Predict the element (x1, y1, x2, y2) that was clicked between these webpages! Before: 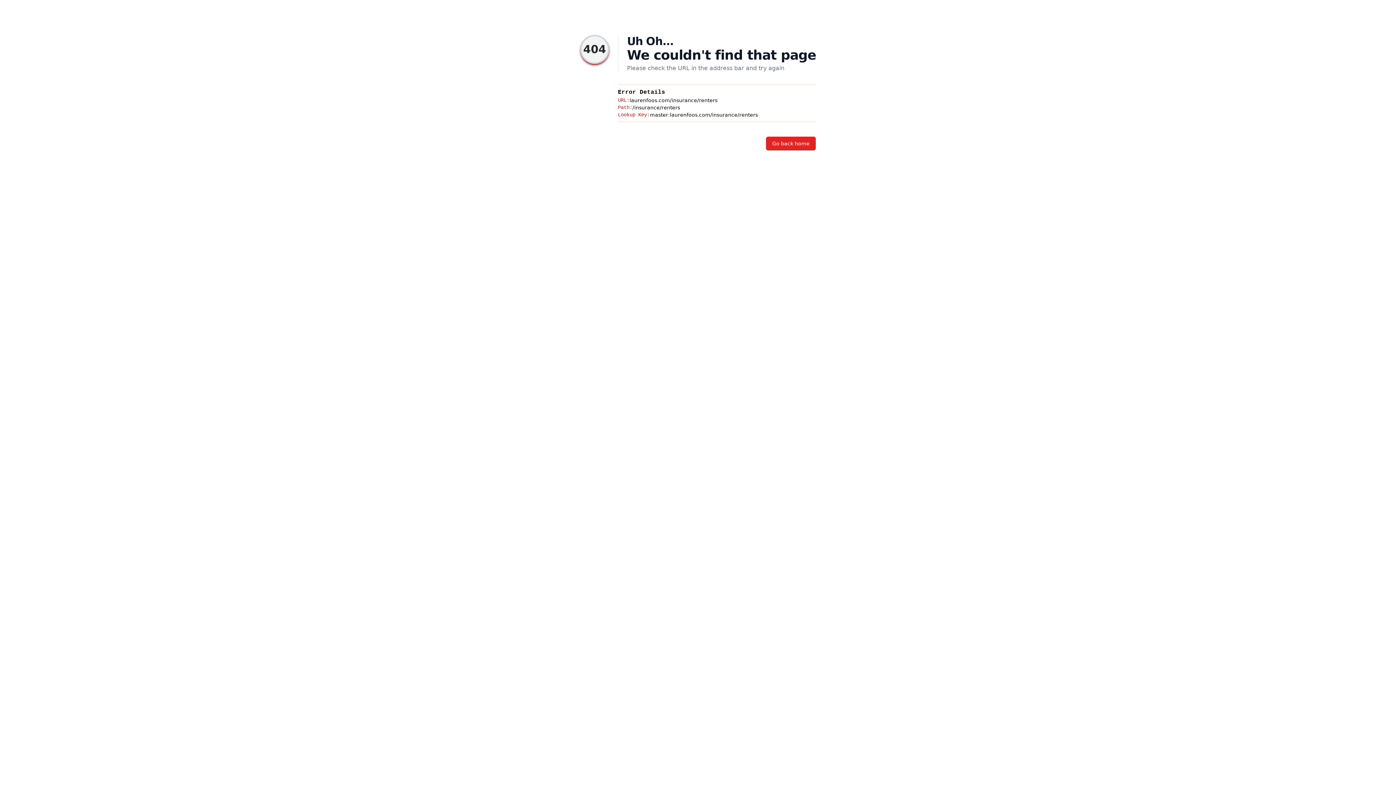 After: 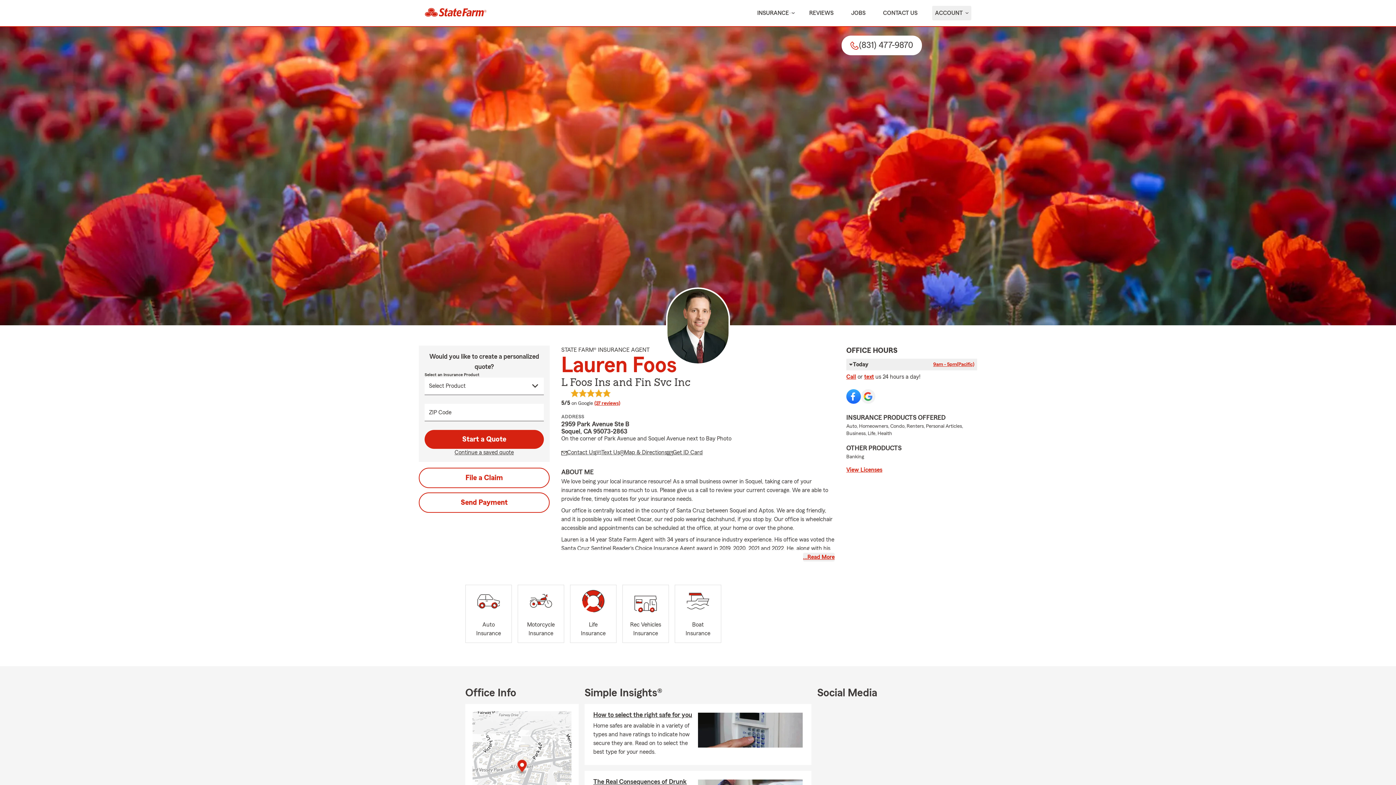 Action: bbox: (766, 136, 816, 150) label: Go back home